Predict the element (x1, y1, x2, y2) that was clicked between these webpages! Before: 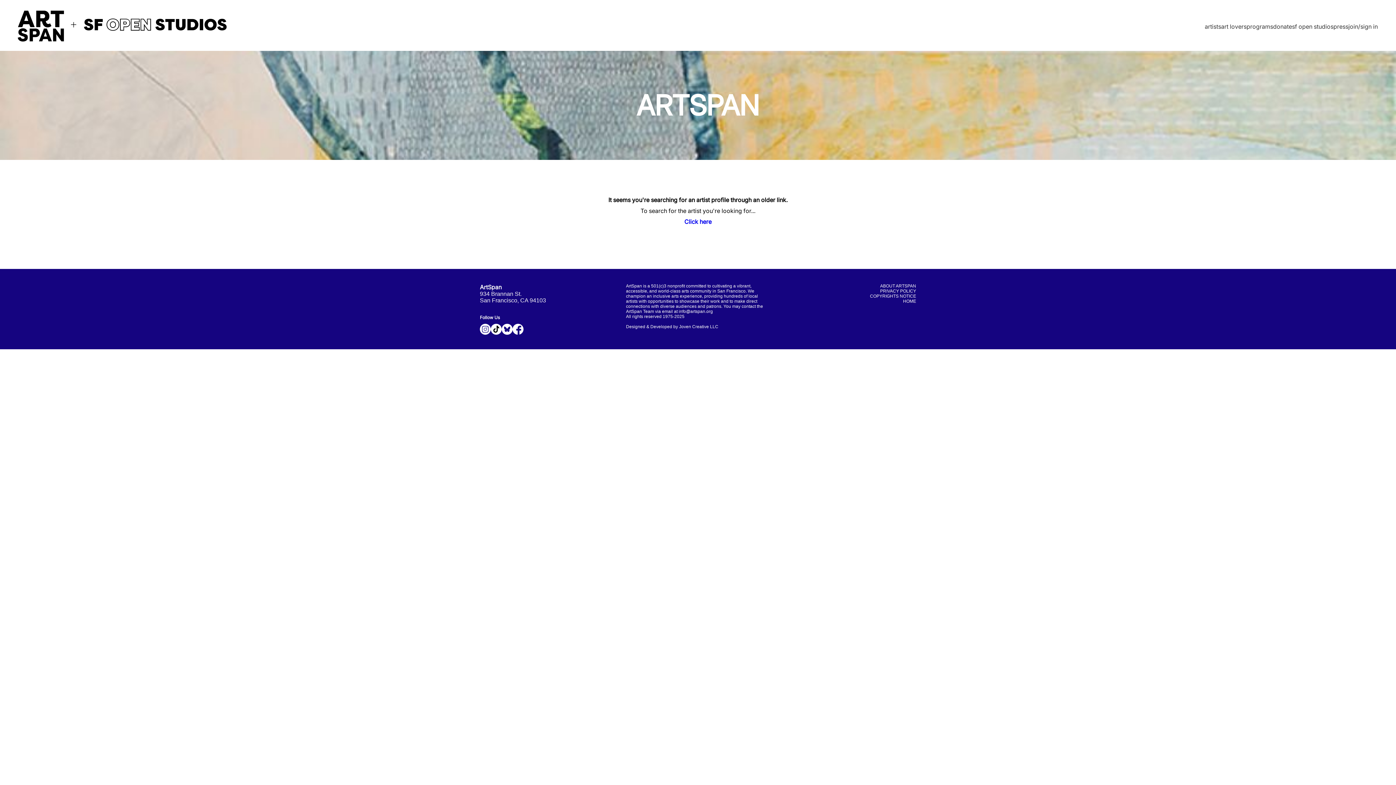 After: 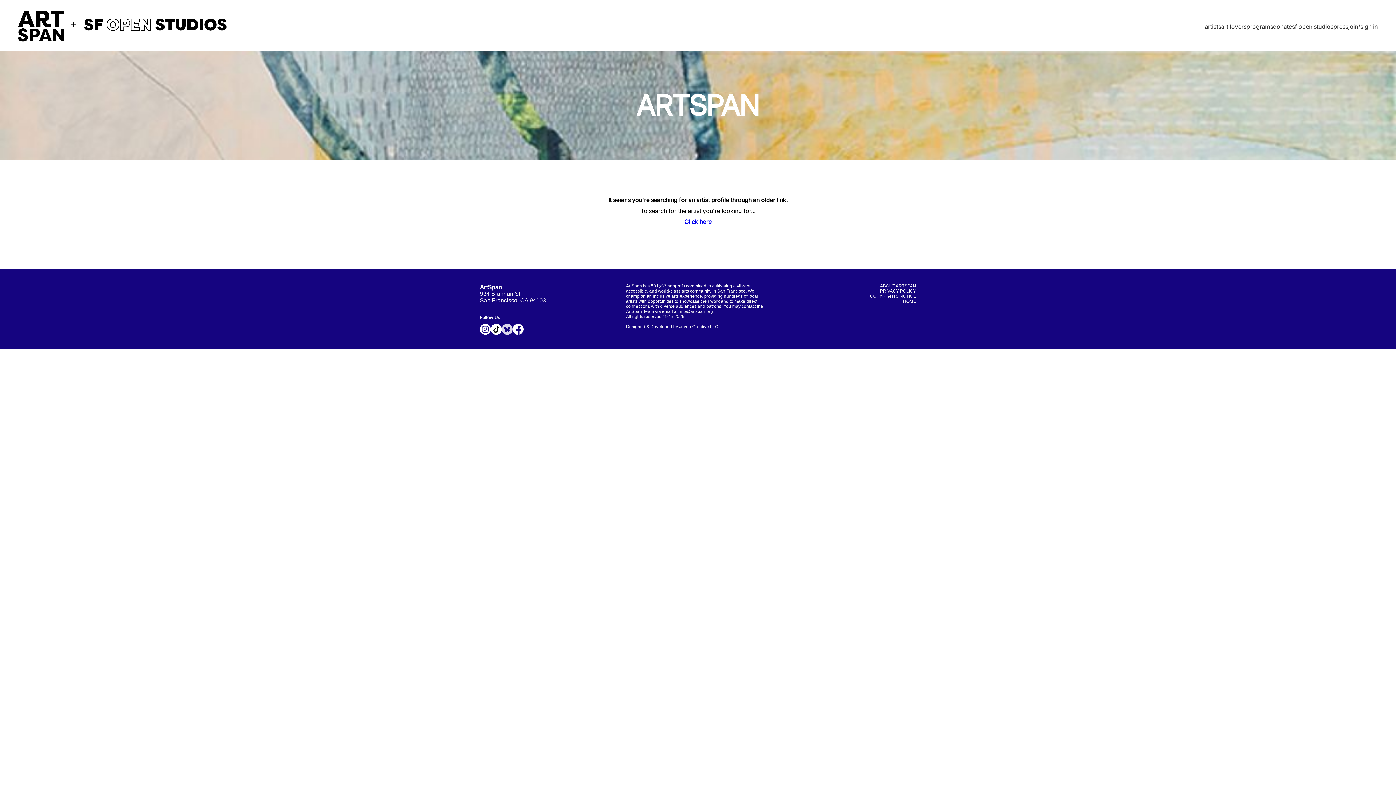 Action: bbox: (501, 324, 512, 334)